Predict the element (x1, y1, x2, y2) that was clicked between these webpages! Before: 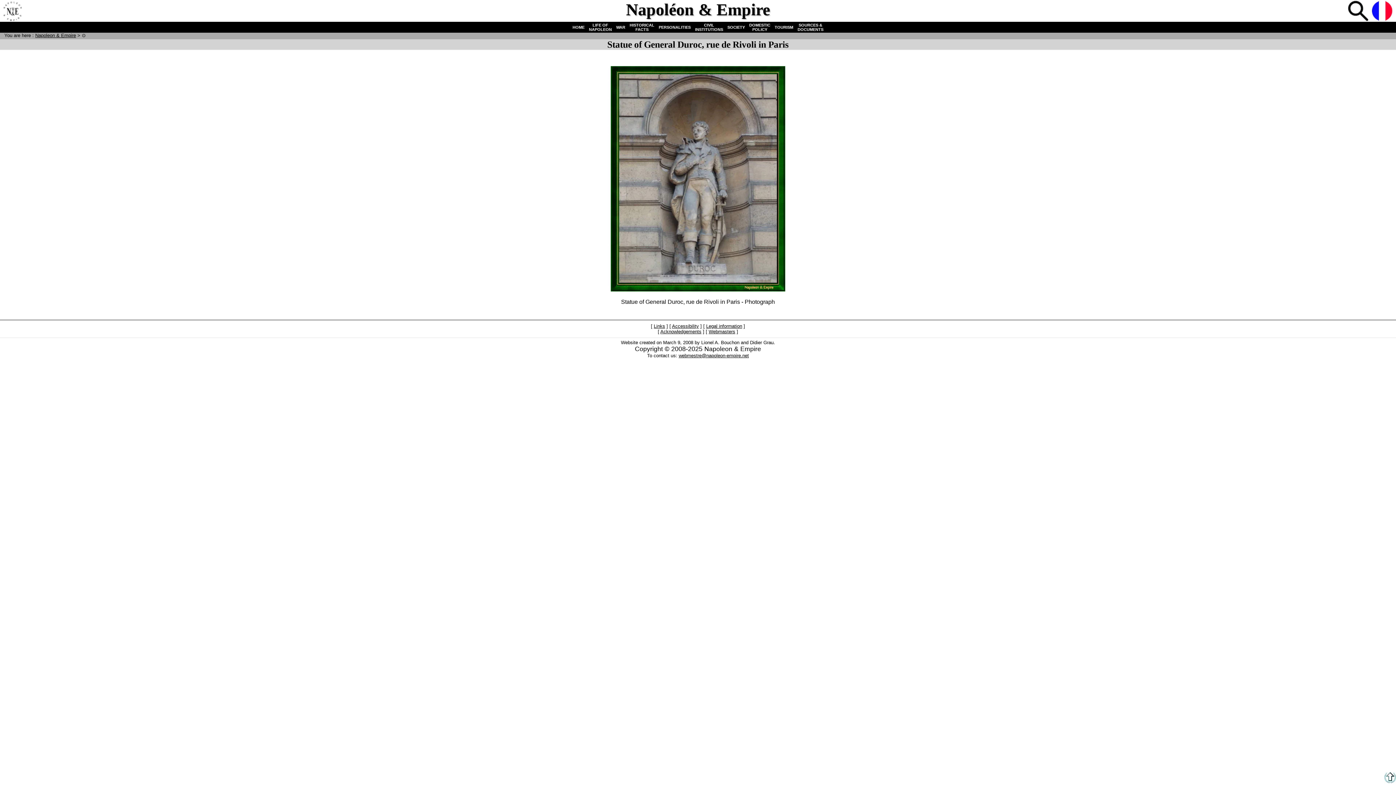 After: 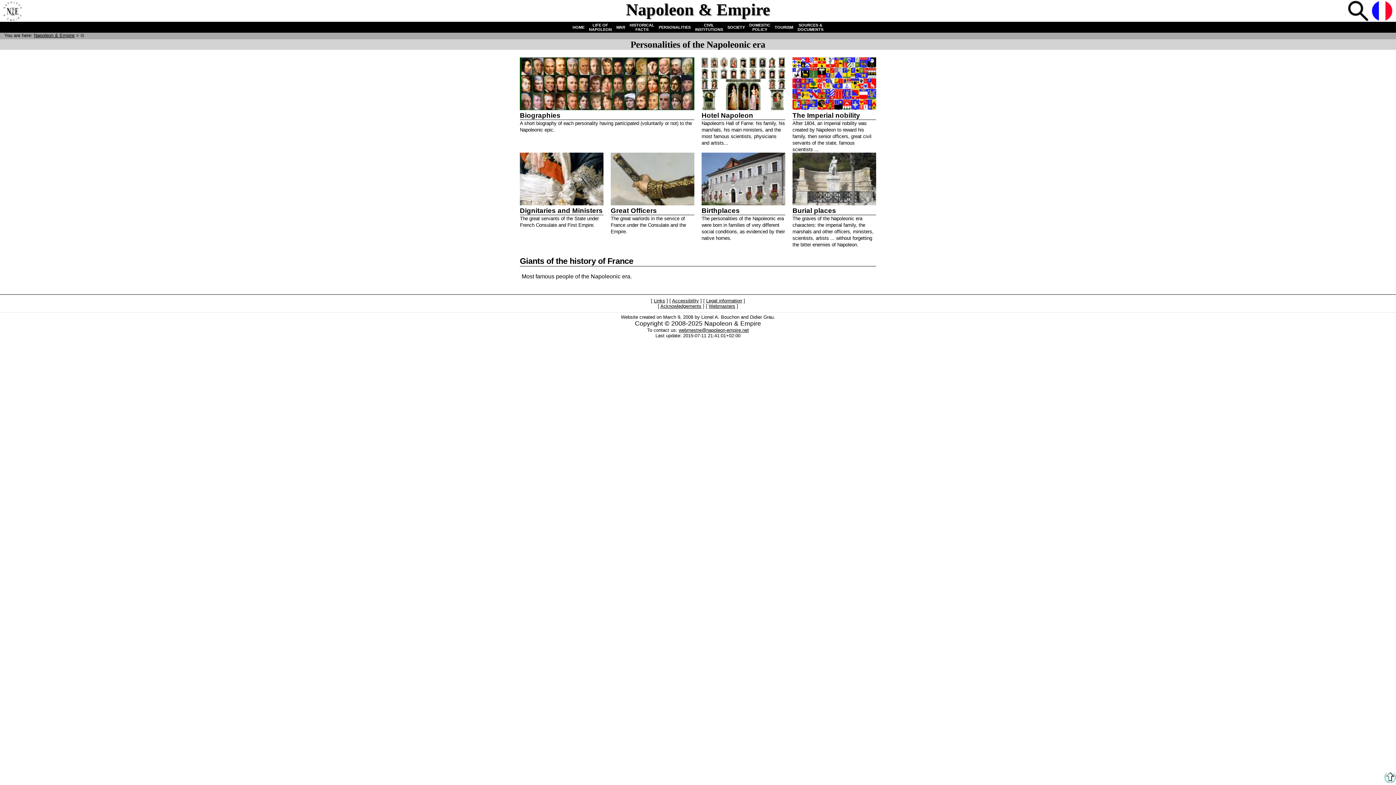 Action: bbox: (656, 24, 693, 30) label: PERSONALITIES